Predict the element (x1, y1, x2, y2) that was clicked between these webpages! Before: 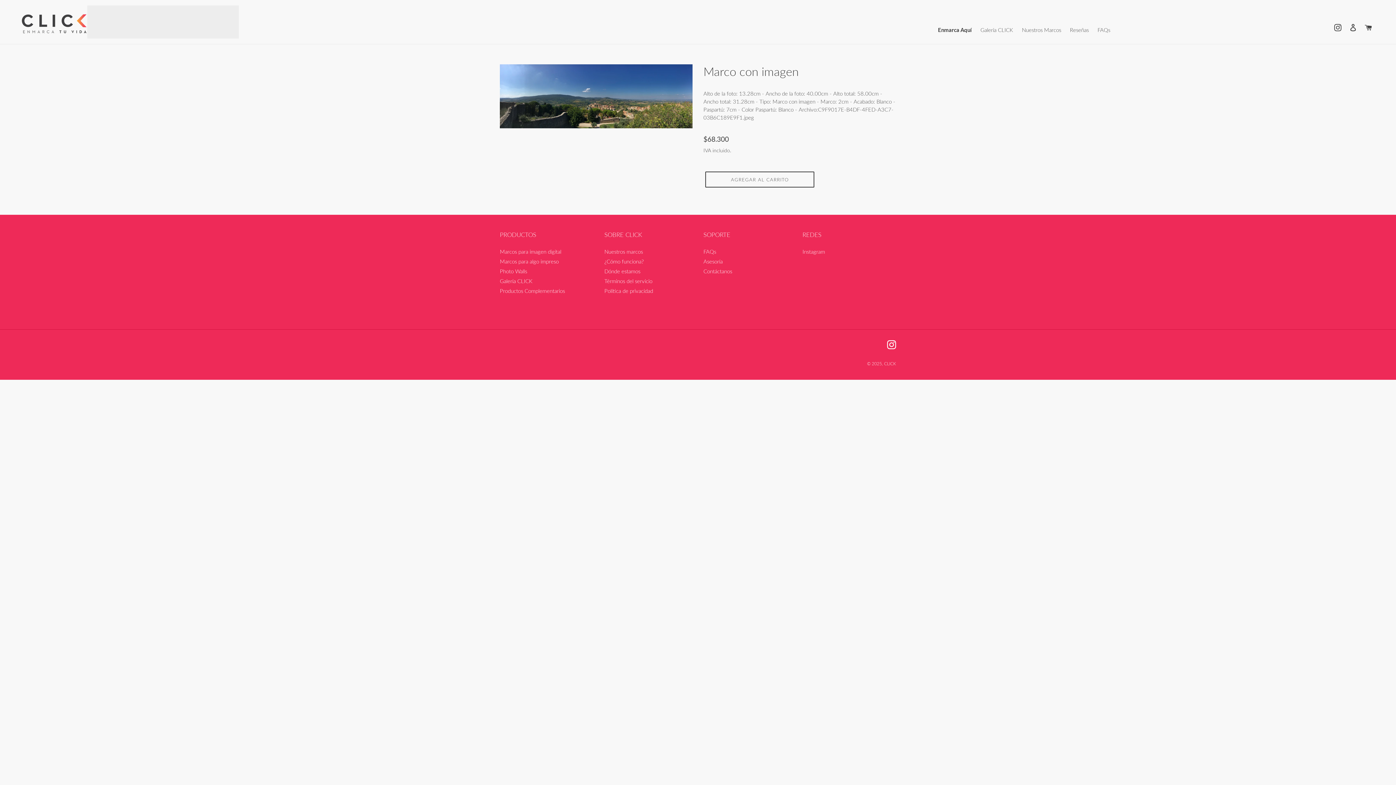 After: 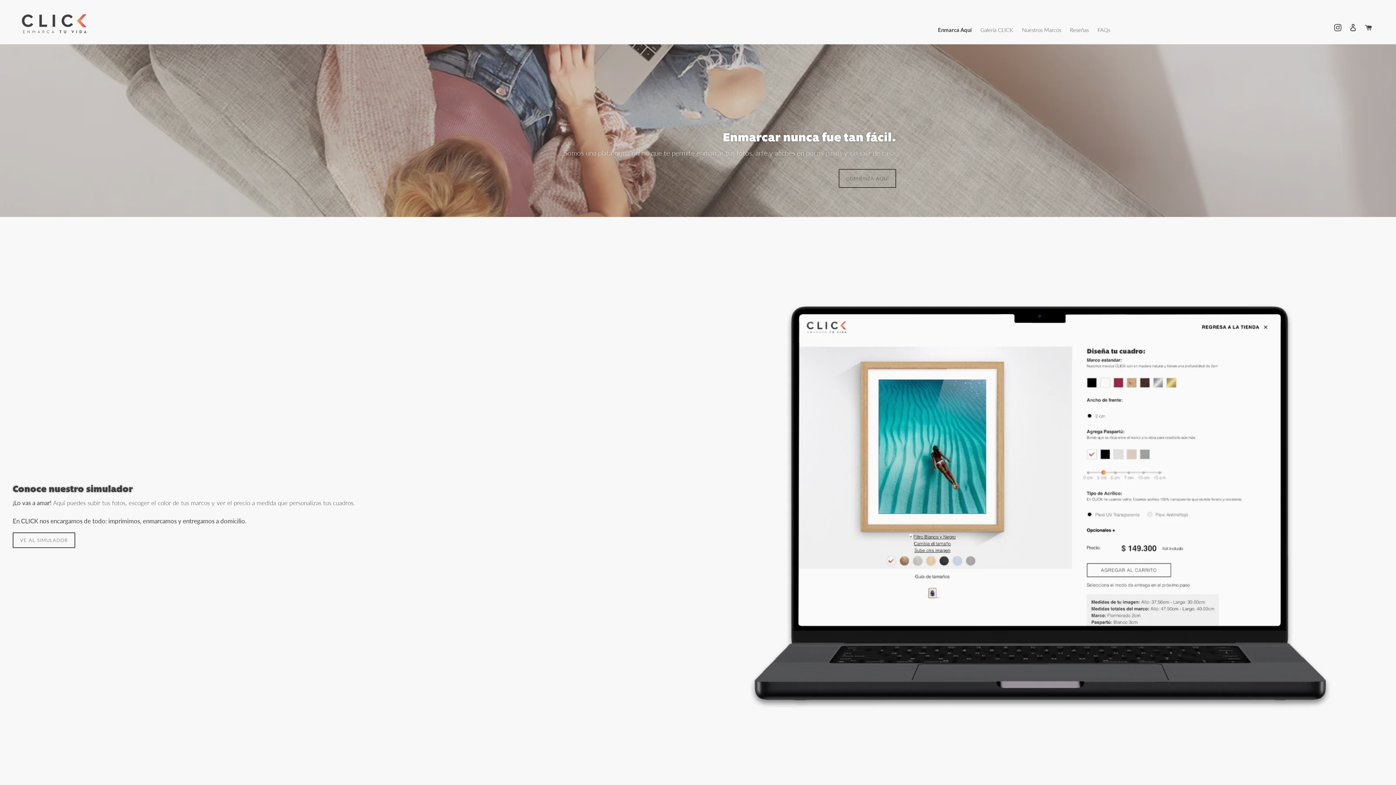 Action: bbox: (20, 5, 238, 38)